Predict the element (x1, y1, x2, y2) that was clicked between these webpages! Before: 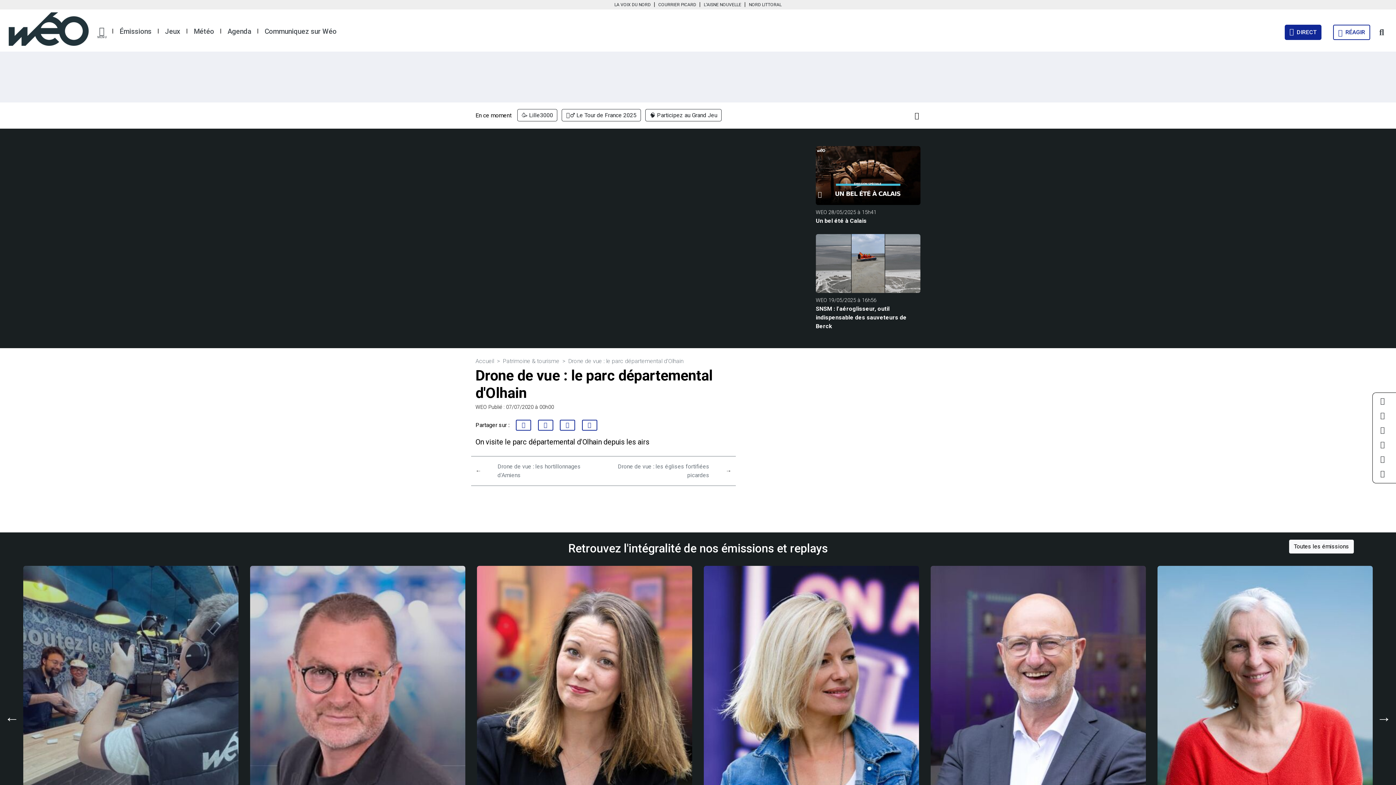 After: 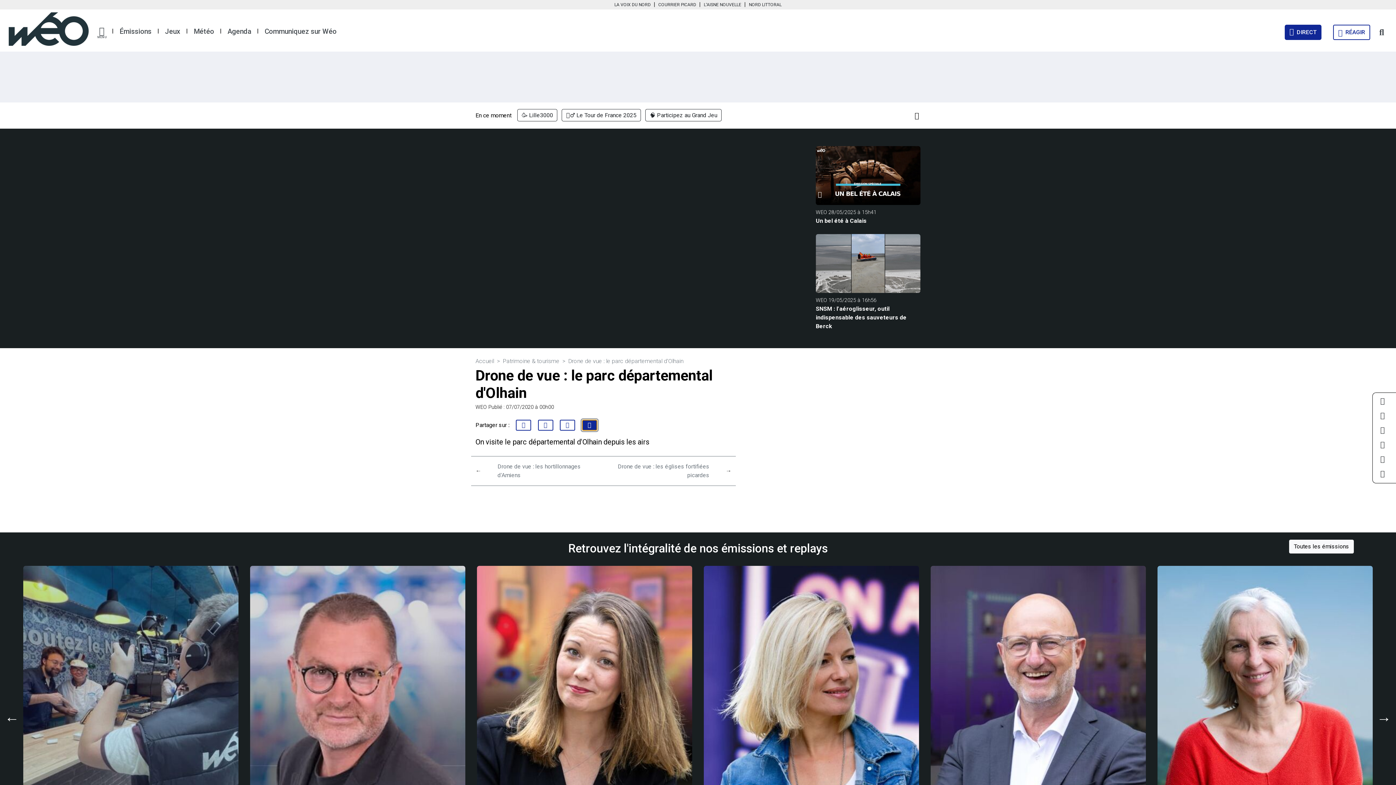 Action: bbox: (582, 419, 597, 430)